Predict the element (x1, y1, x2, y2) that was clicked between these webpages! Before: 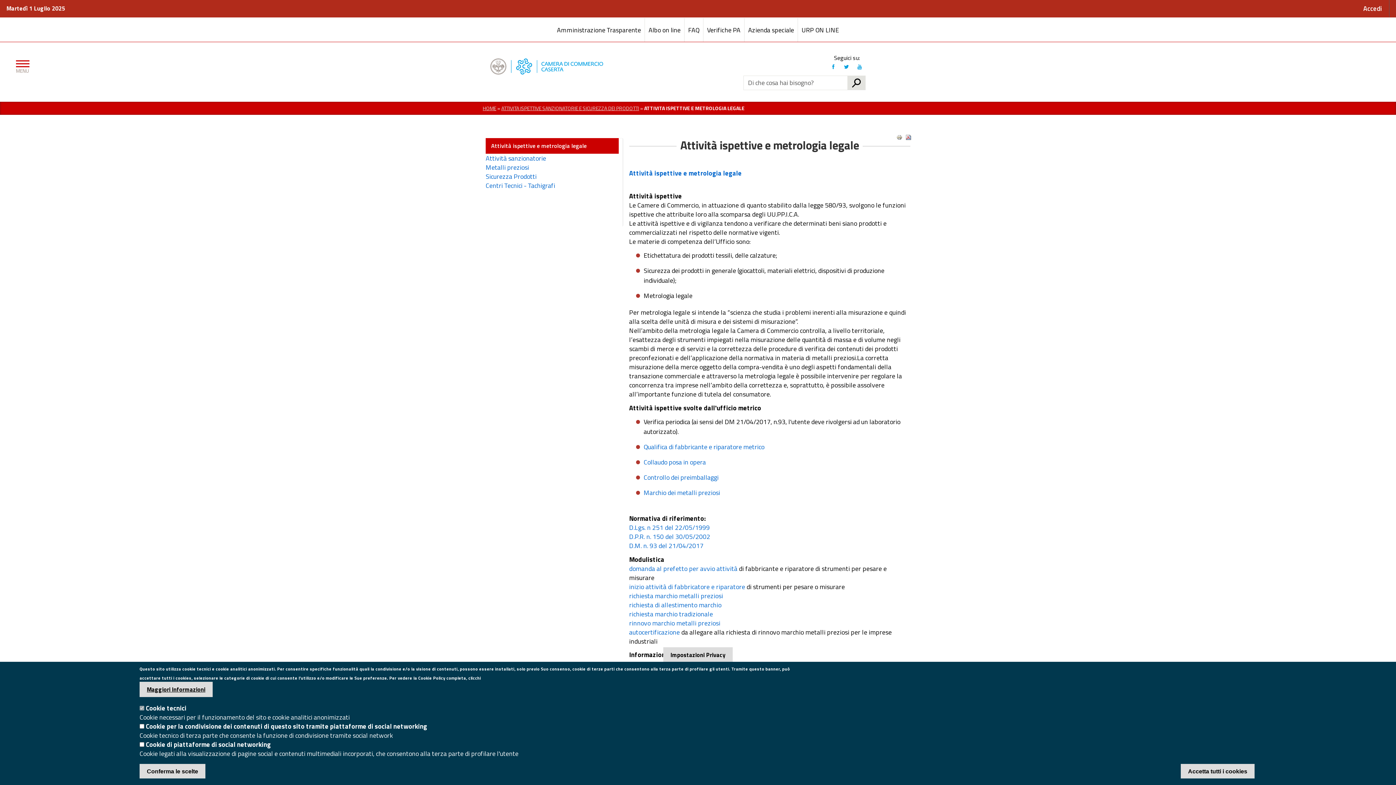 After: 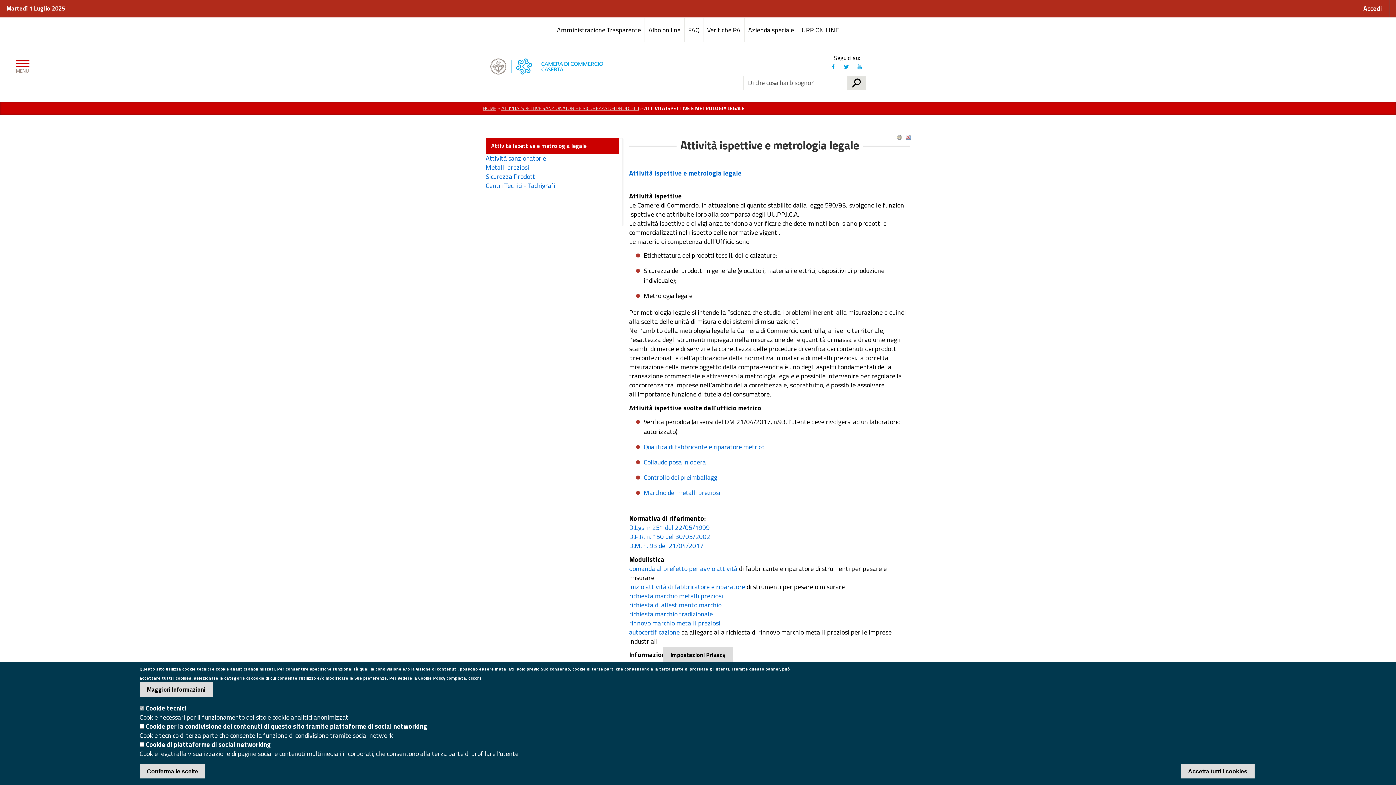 Action: label: Attività ispettive e metrologia legale bbox: (485, 138, 618, 153)